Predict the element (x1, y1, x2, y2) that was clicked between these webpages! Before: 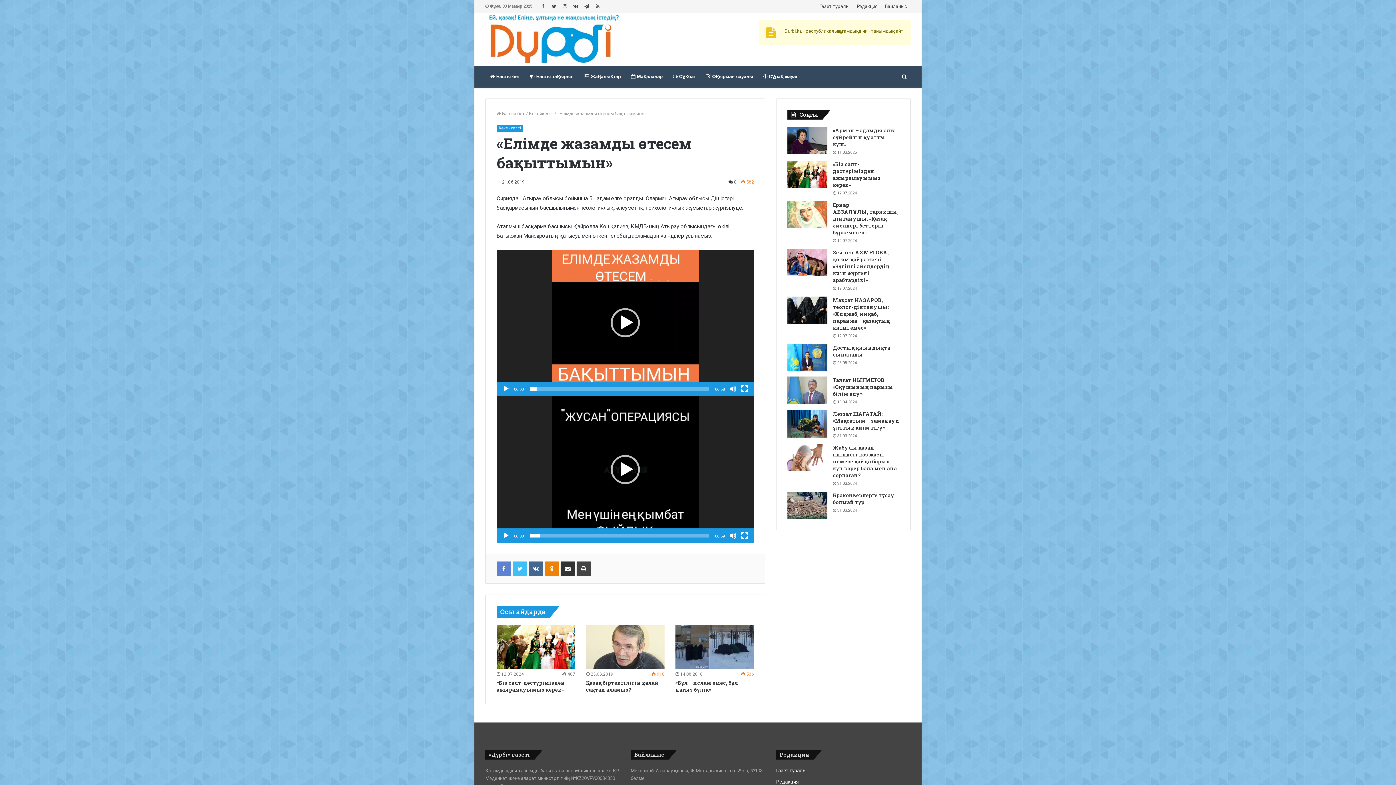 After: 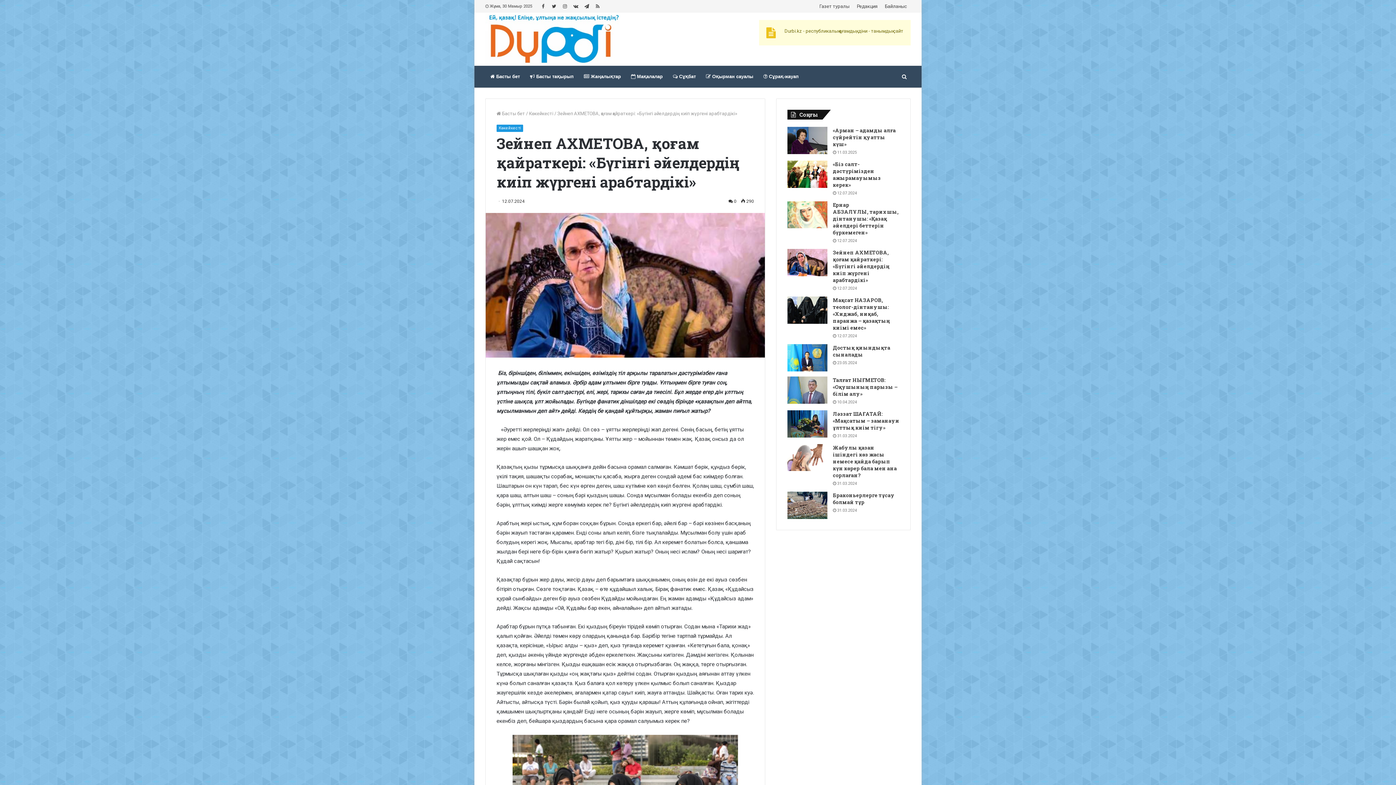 Action: bbox: (787, 248, 827, 276)